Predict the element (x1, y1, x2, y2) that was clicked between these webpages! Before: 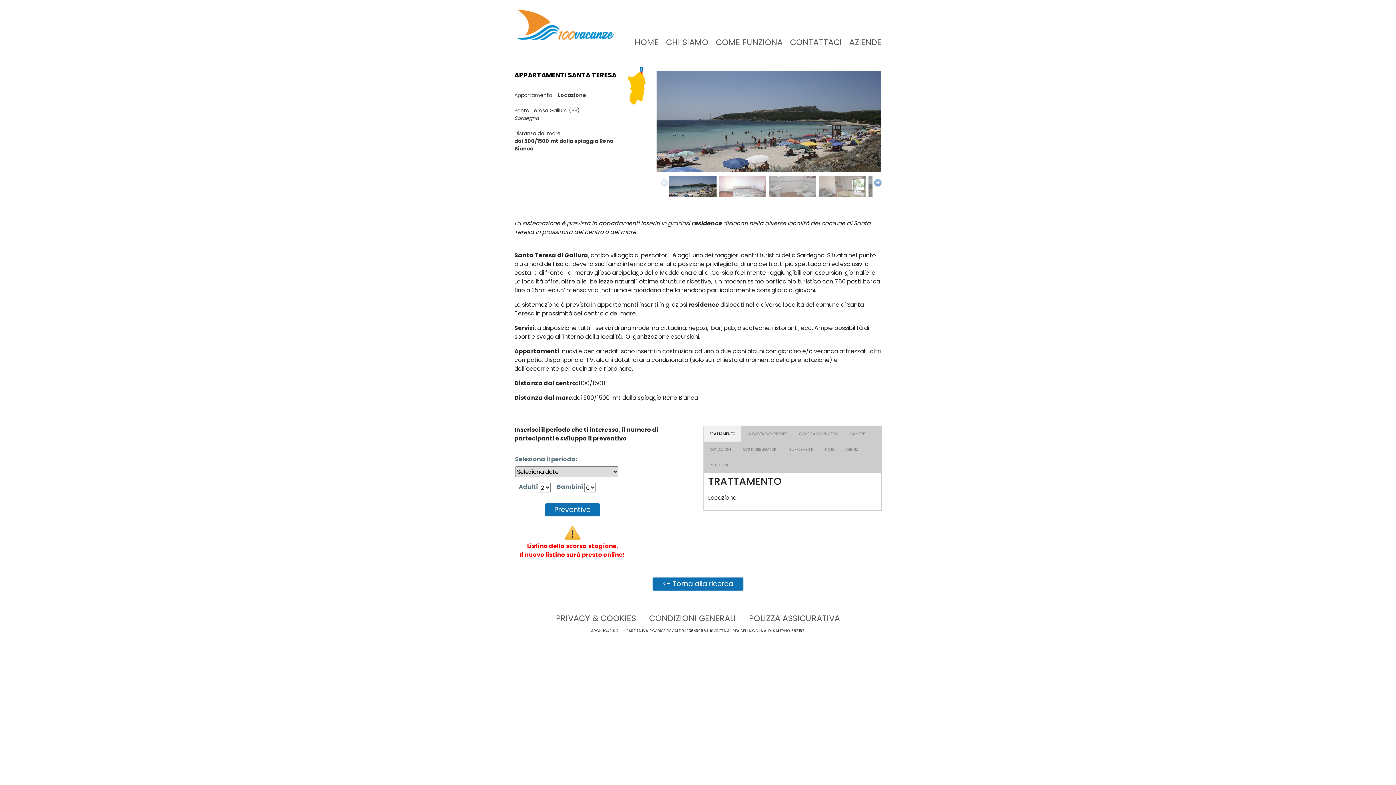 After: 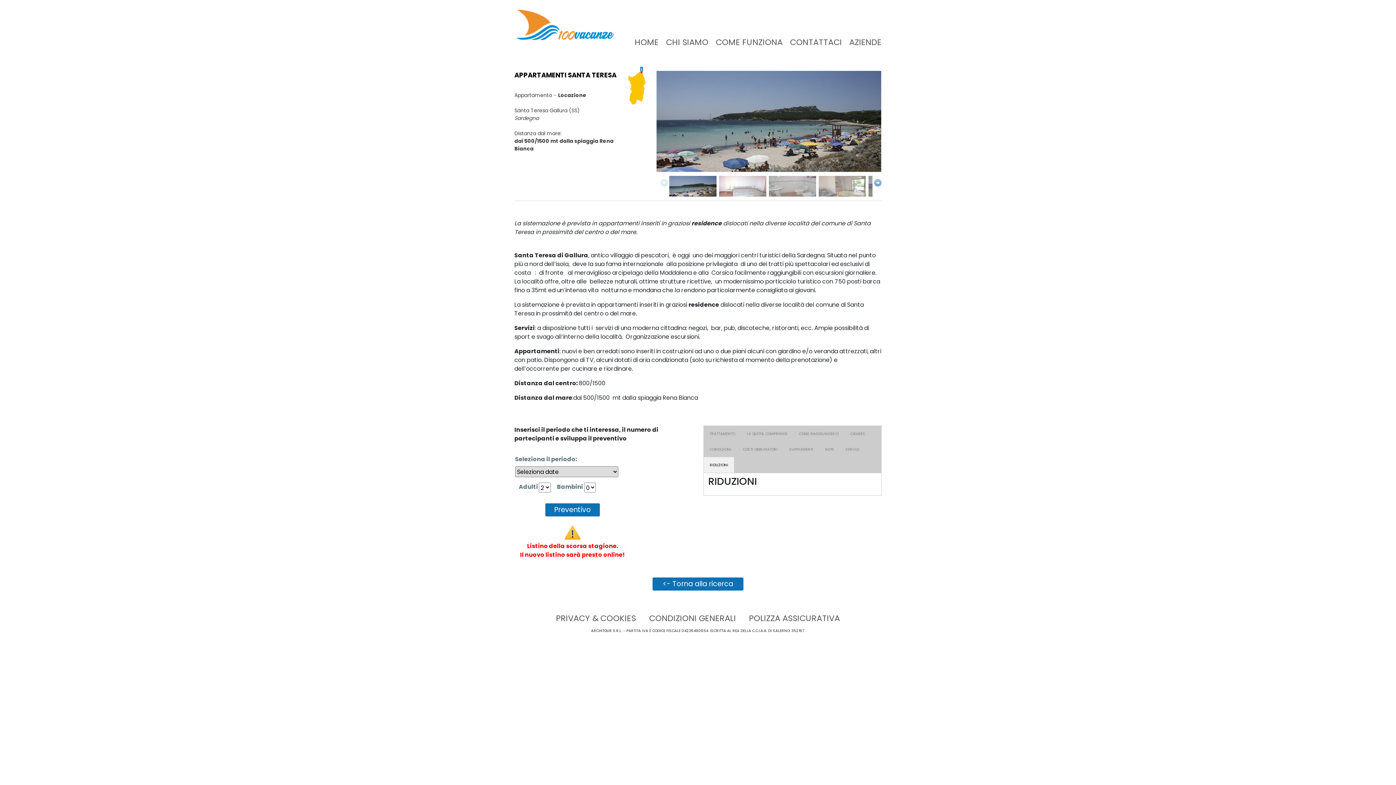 Action: bbox: (704, 457, 734, 473) label: RIDUZIONI